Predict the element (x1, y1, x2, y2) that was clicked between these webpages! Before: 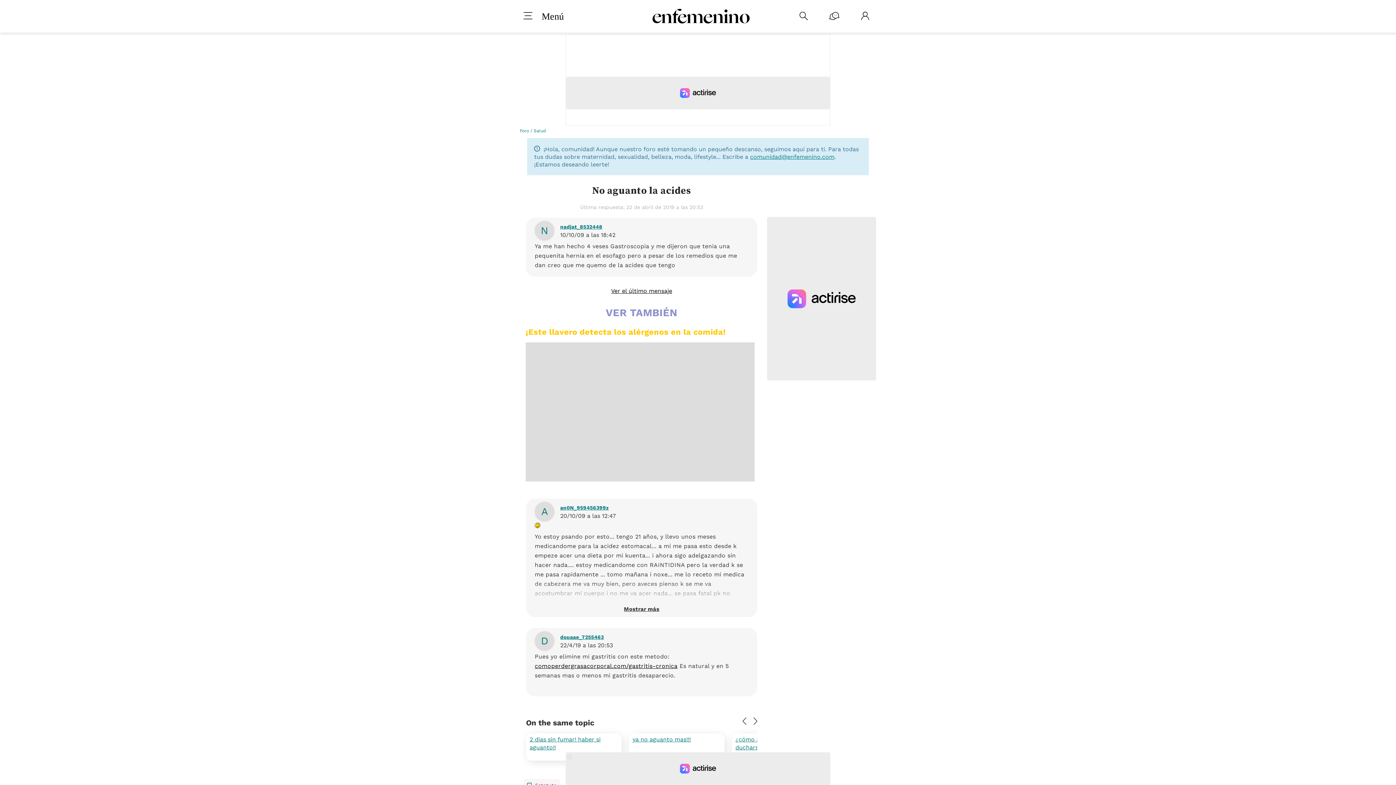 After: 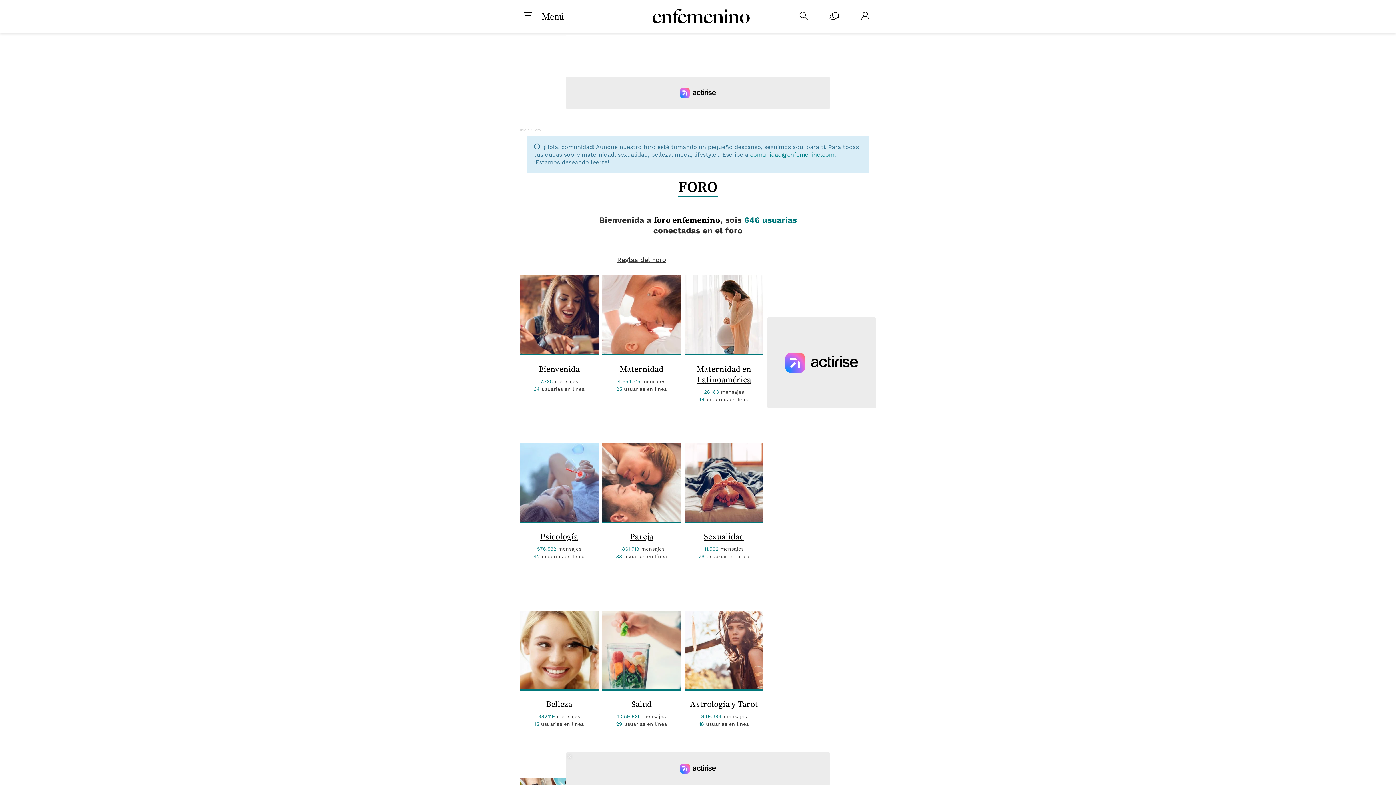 Action: bbox: (829, 11, 839, 21)